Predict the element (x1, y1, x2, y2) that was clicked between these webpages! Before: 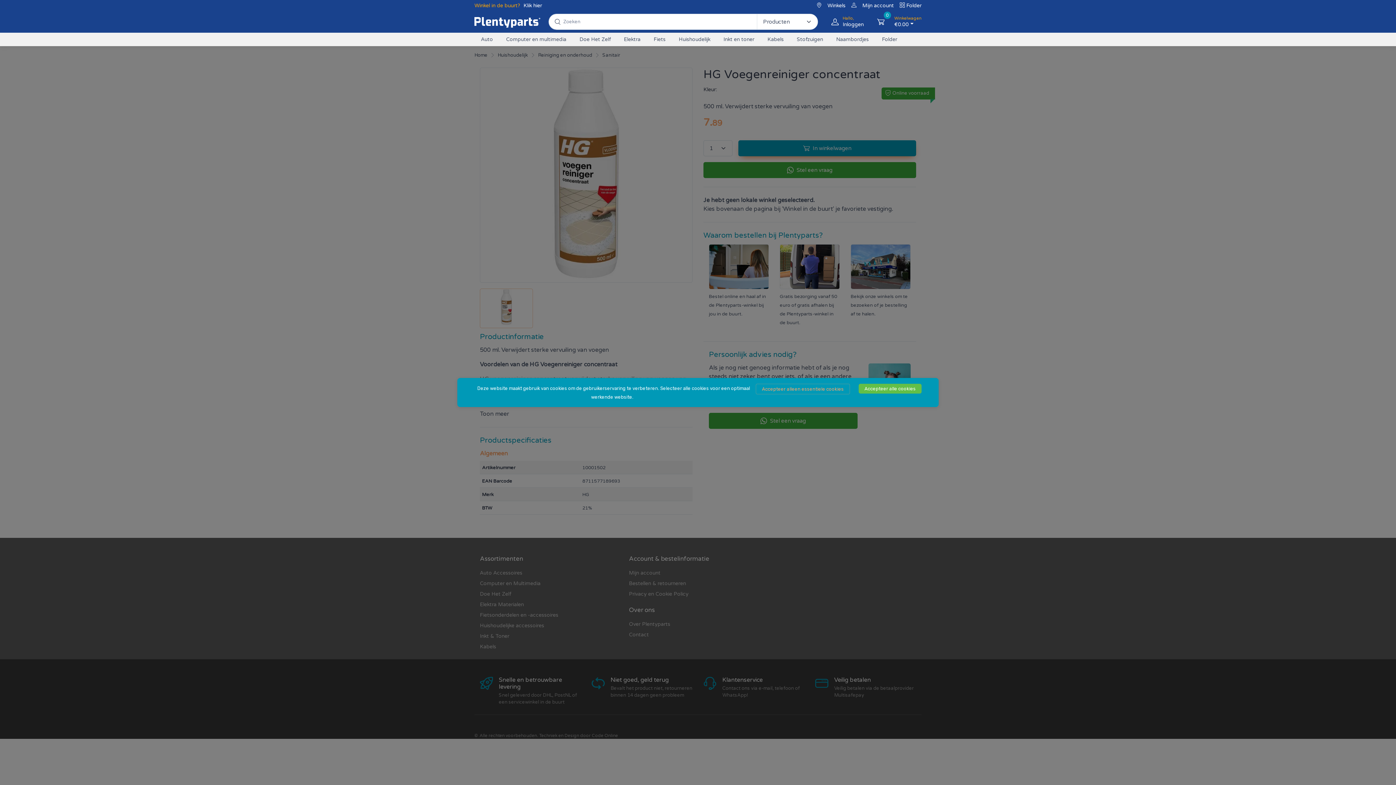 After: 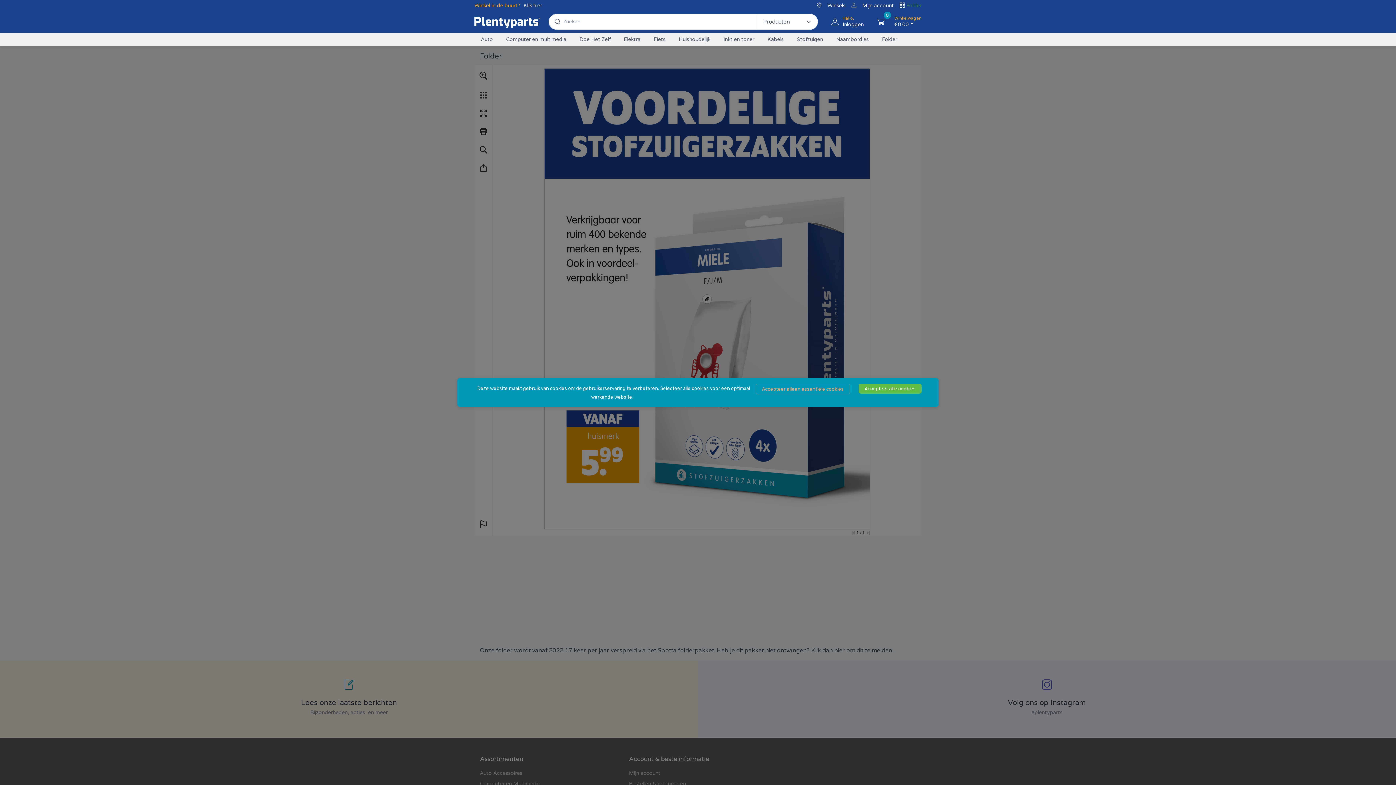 Action: bbox: (906, 1, 921, 9) label: Folder